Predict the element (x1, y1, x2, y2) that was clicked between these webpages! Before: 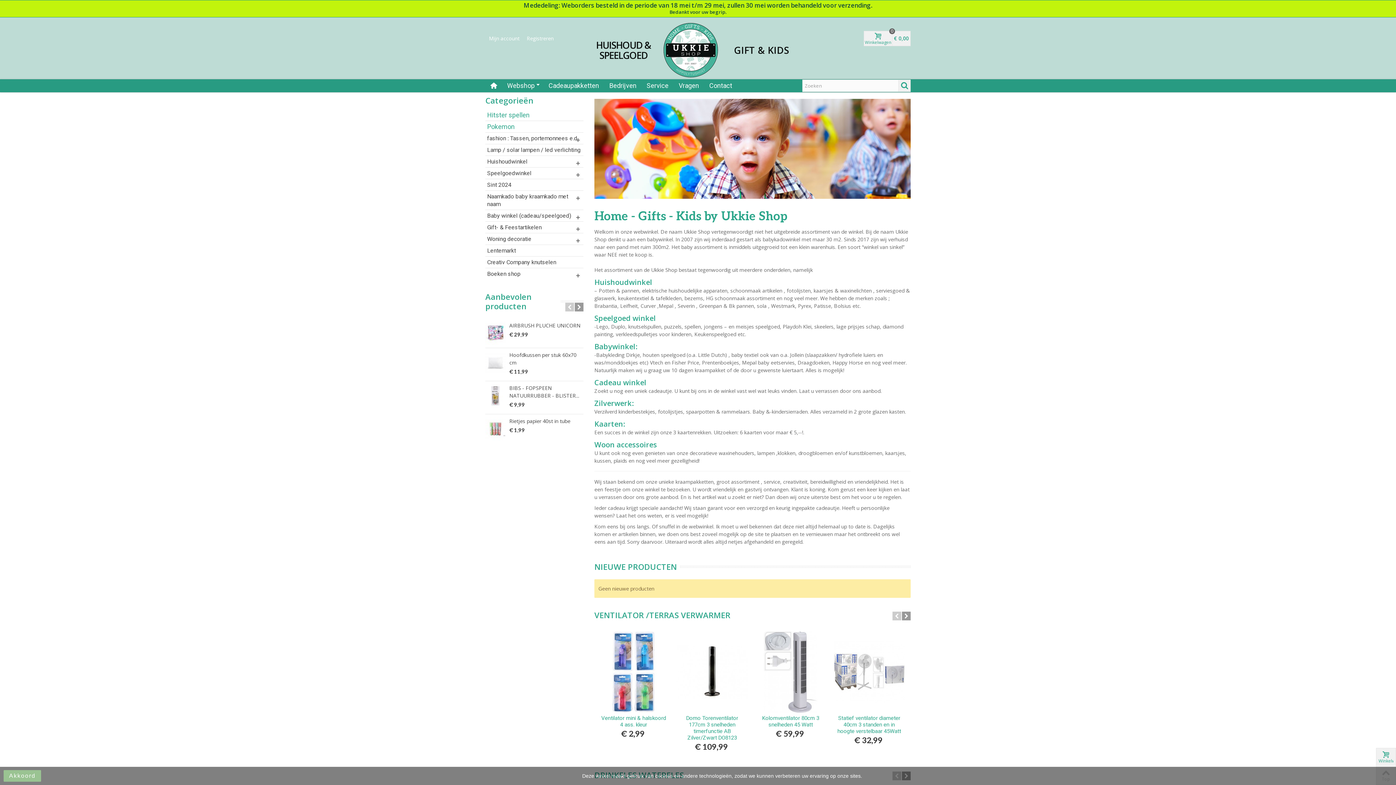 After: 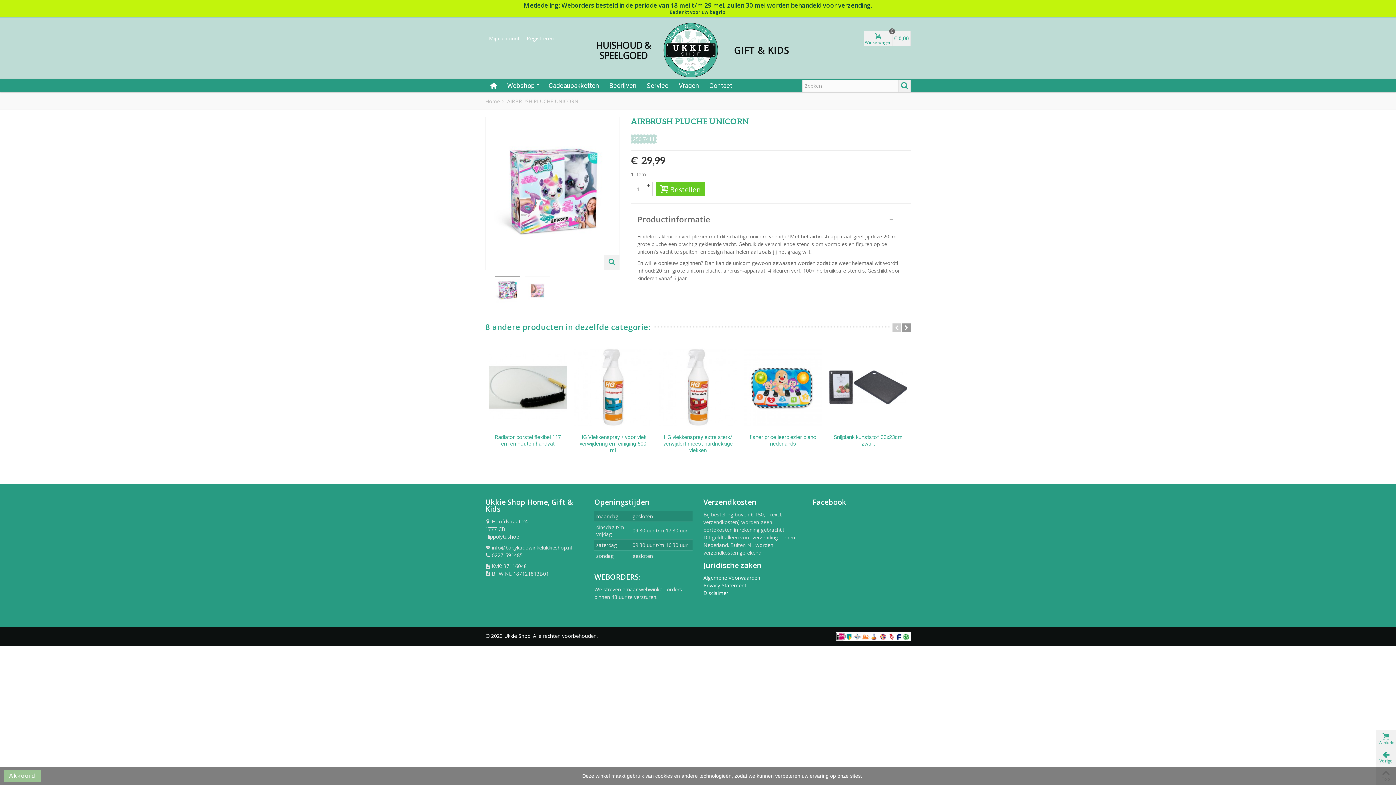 Action: bbox: (485, 321, 505, 345)